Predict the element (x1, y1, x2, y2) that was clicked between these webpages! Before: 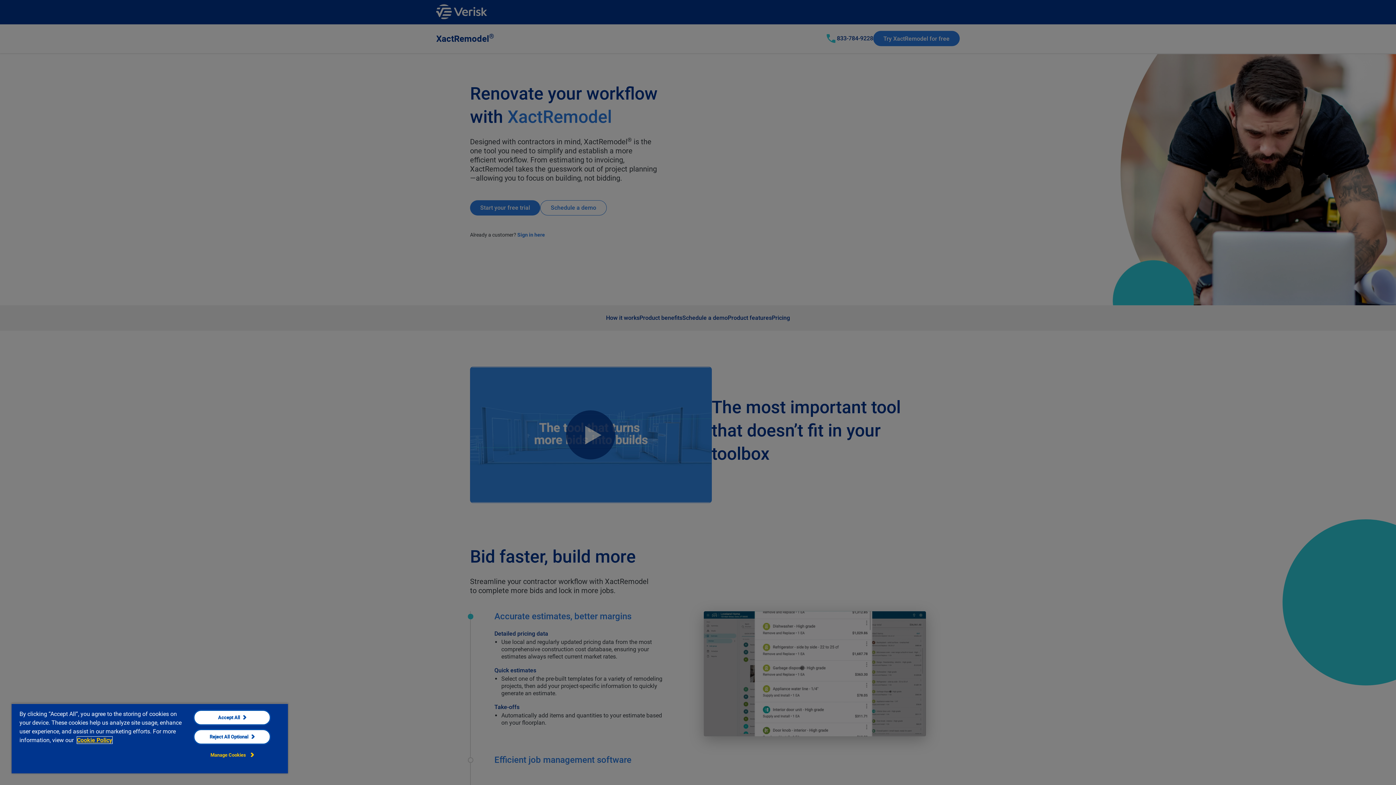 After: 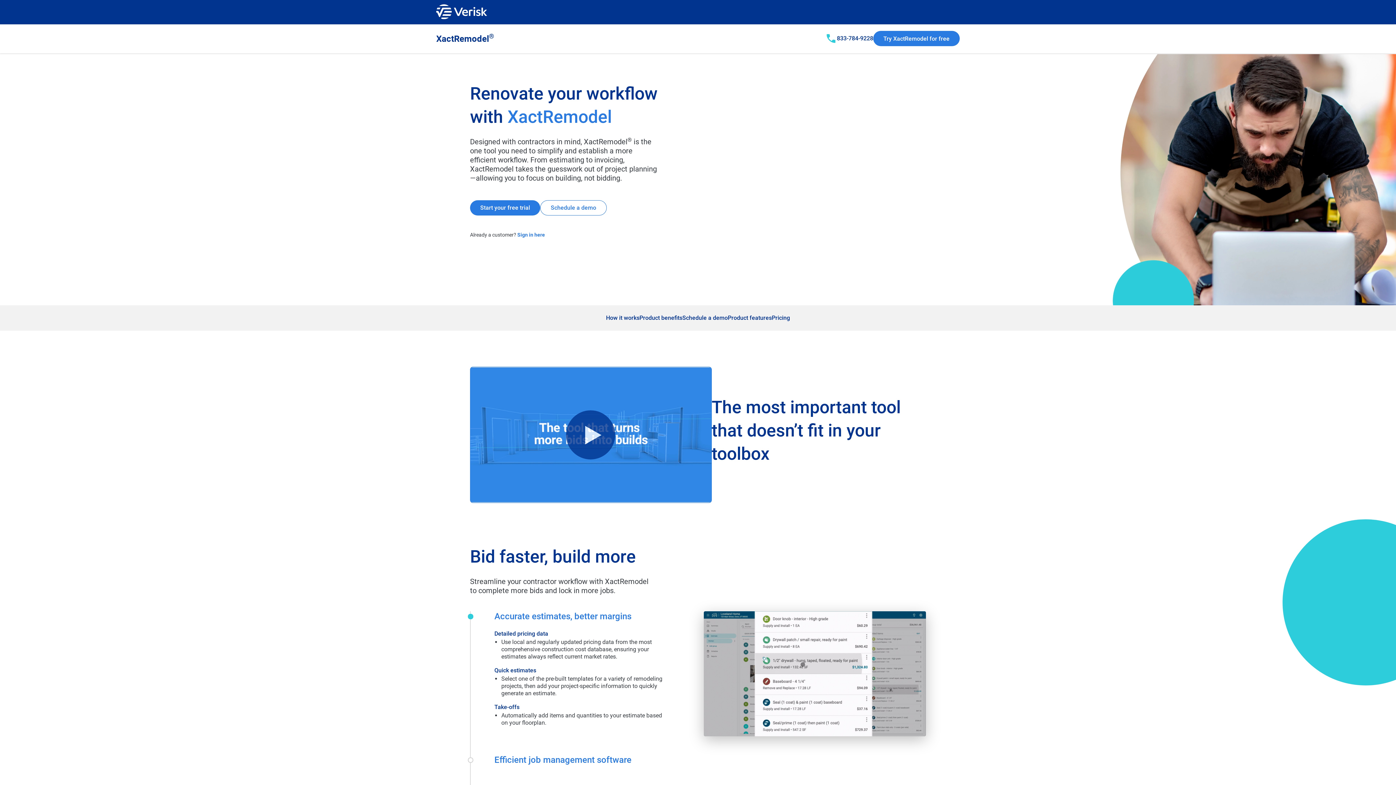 Action: bbox: (193, 710, 270, 725) label: Accept All